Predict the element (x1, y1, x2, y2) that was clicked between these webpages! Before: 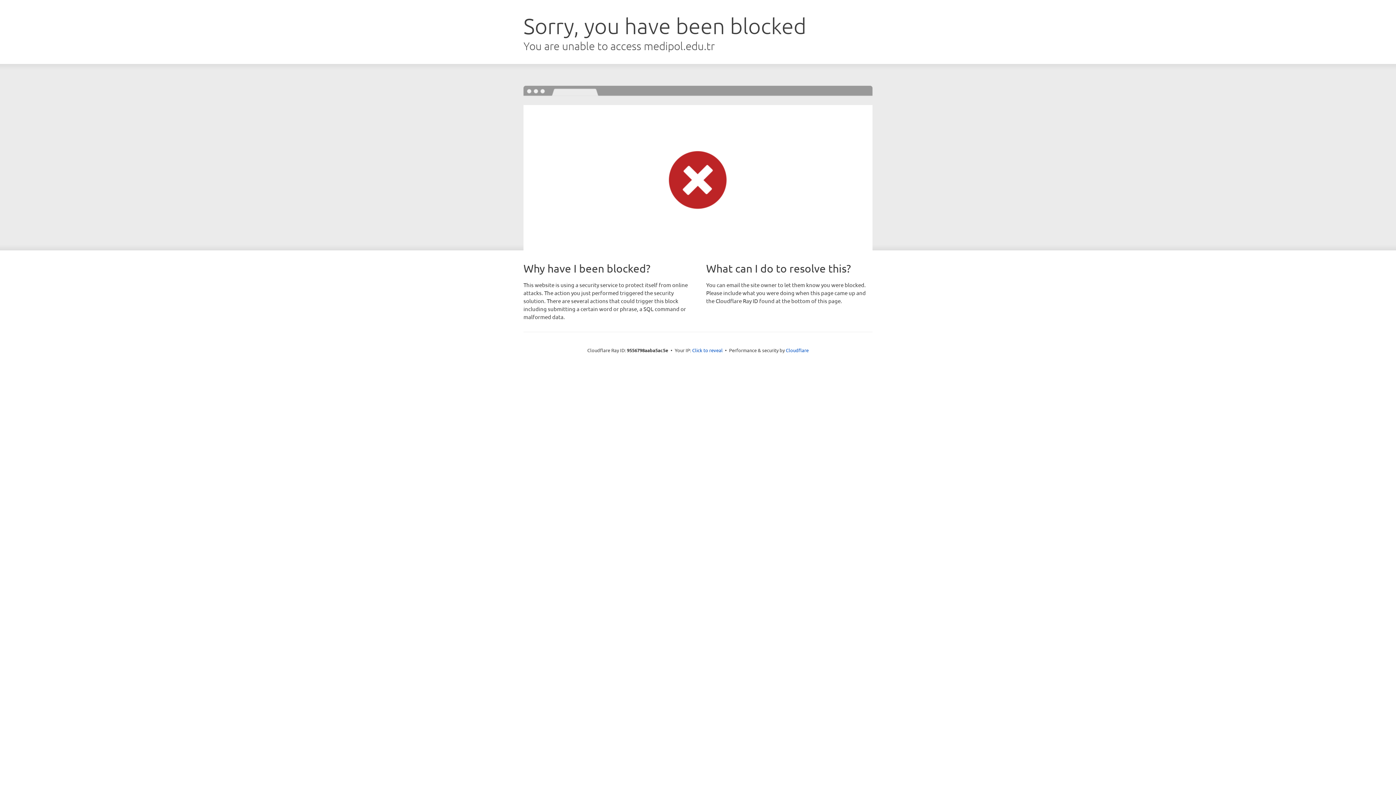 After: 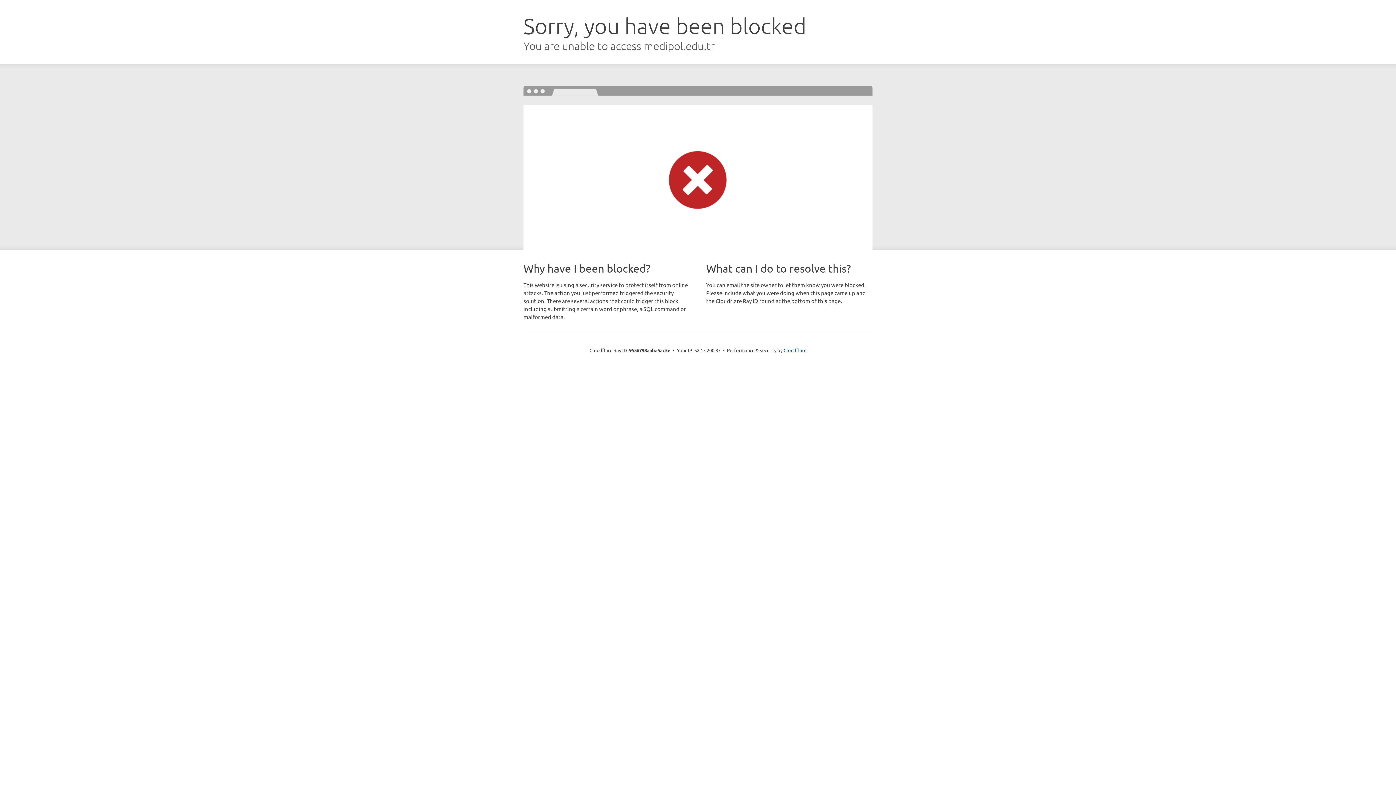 Action: bbox: (692, 346, 722, 353) label: Click to reveal